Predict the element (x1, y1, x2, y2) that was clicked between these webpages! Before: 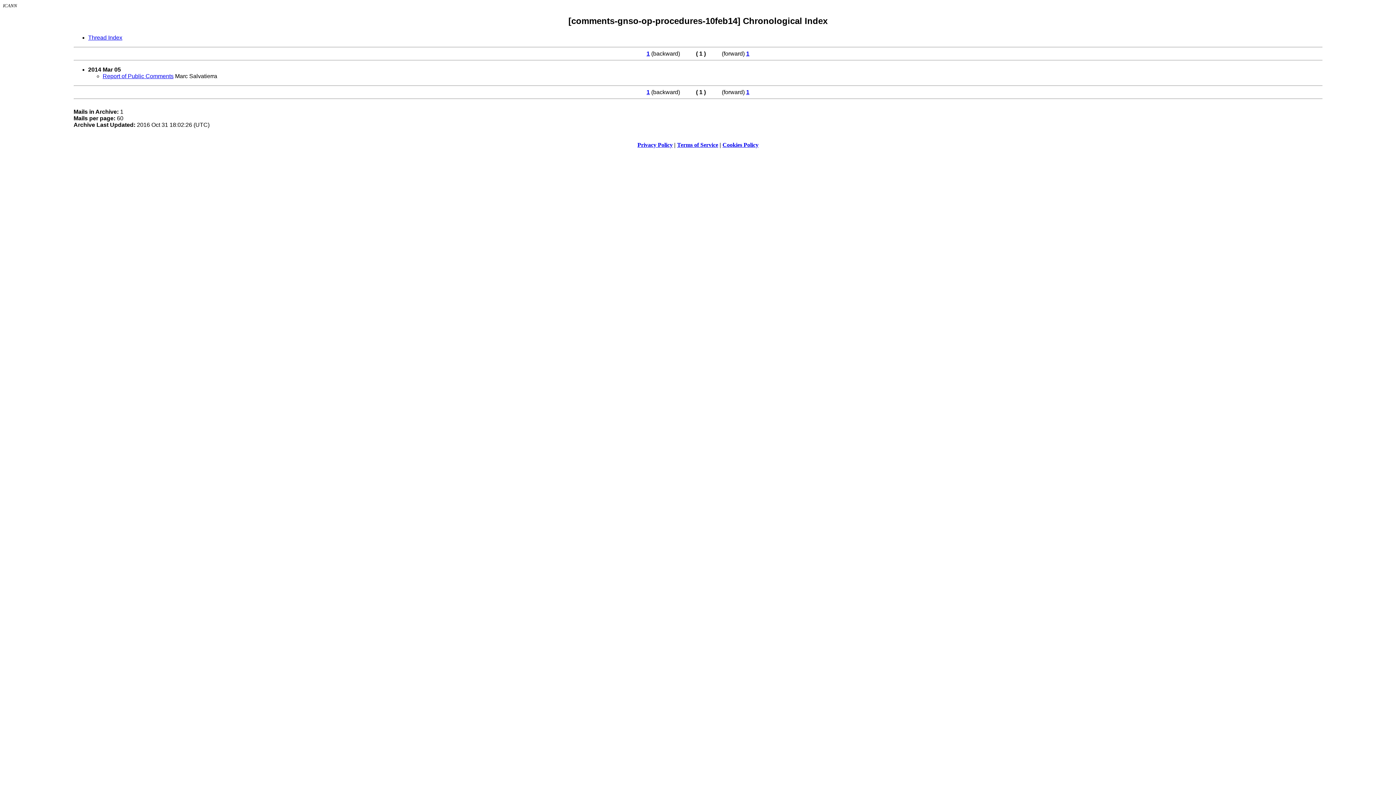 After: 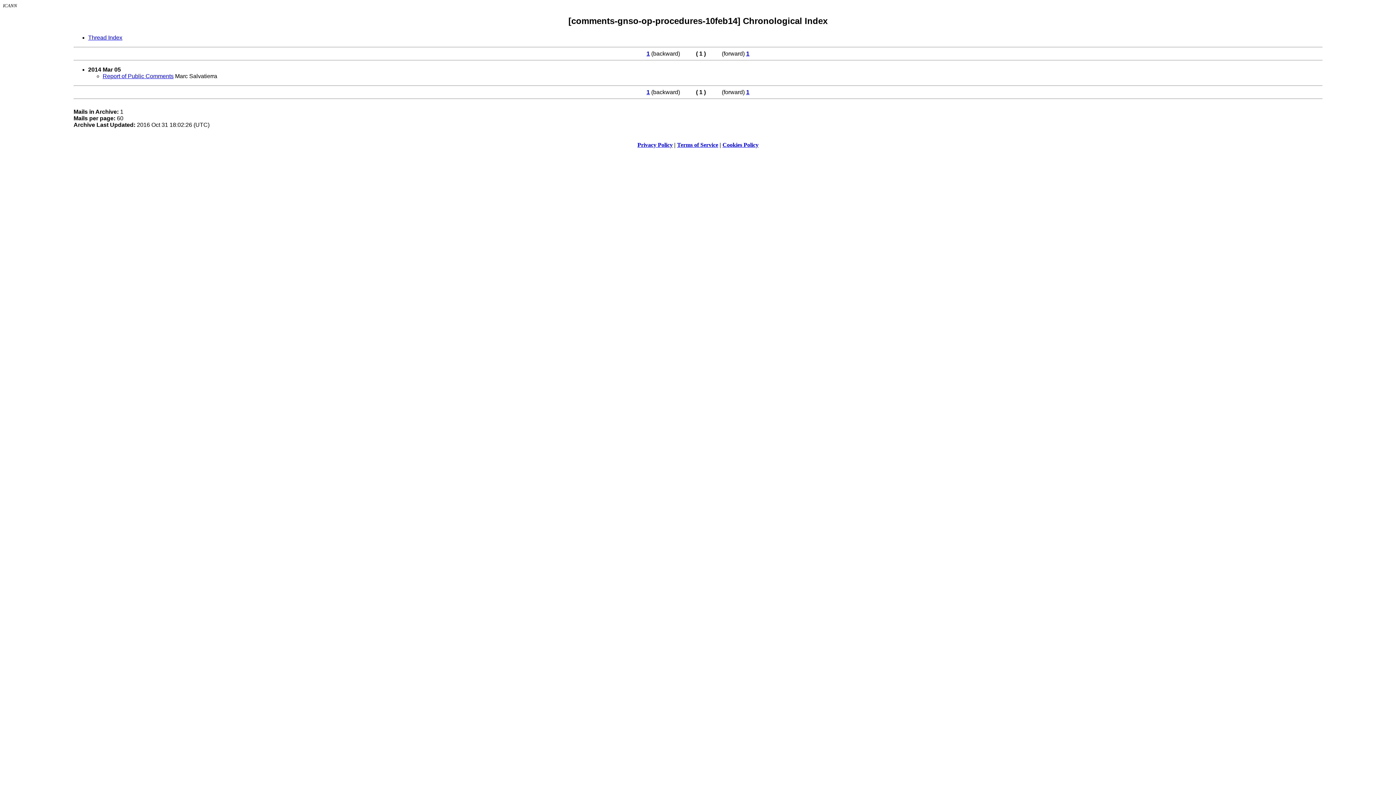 Action: label: 1 bbox: (746, 50, 749, 56)